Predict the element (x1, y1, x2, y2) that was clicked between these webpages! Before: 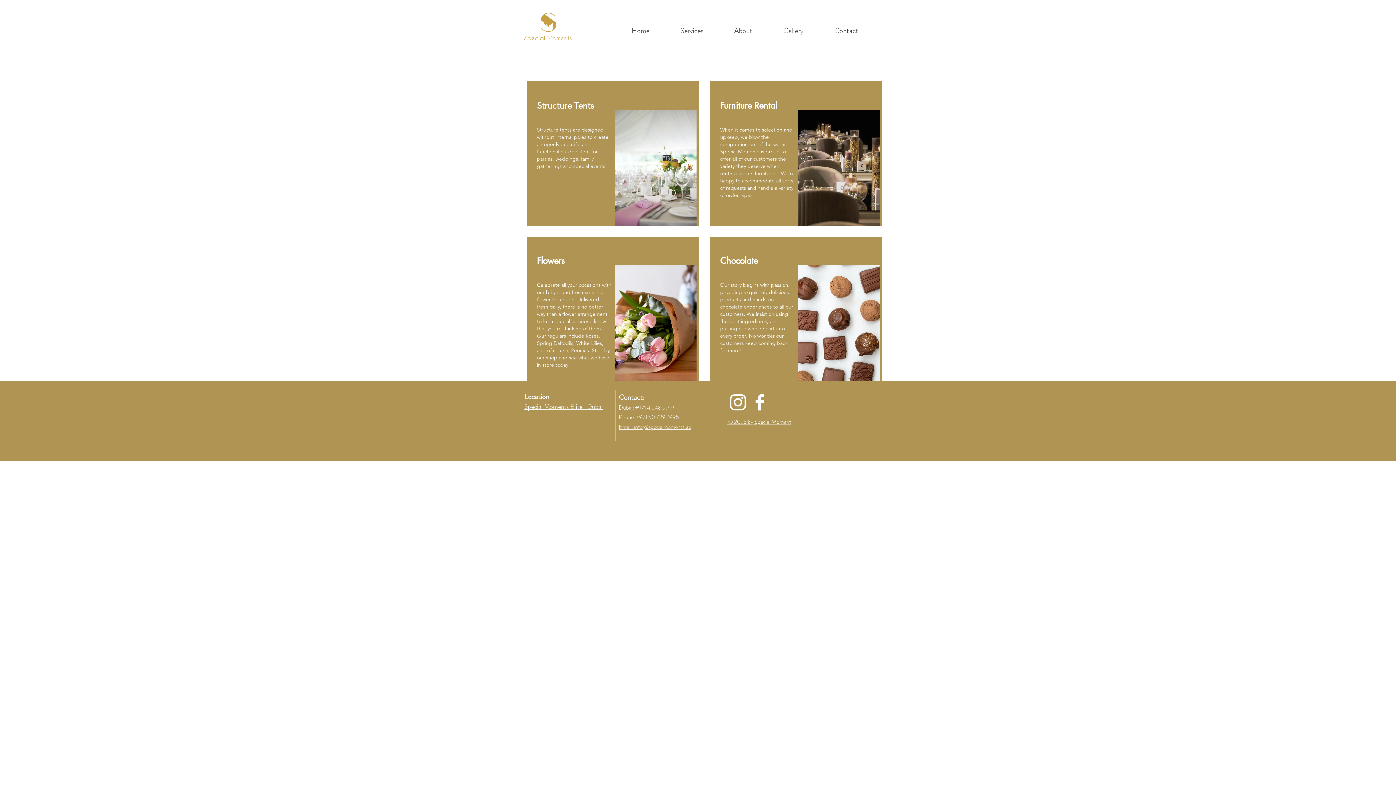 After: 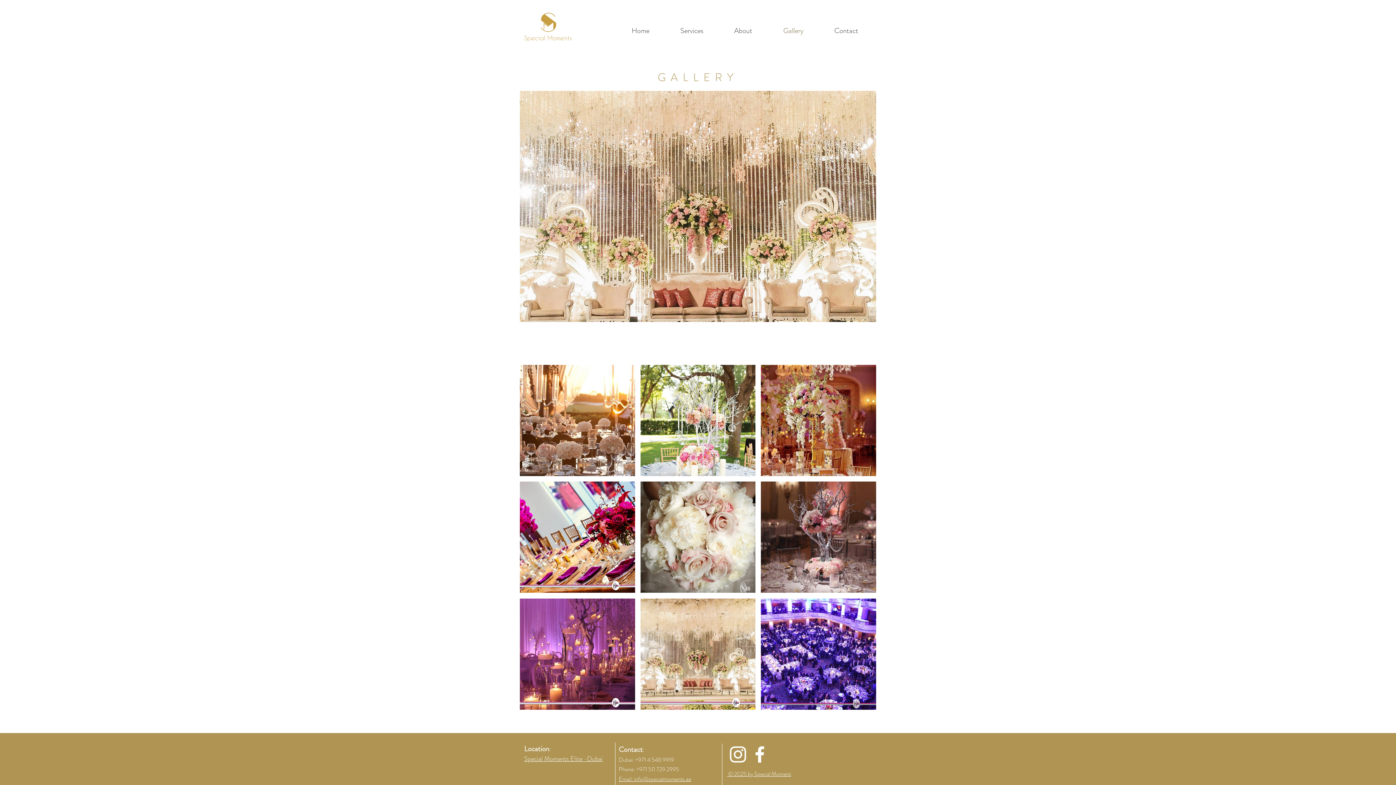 Action: label: Gallery bbox: (768, 21, 819, 40)